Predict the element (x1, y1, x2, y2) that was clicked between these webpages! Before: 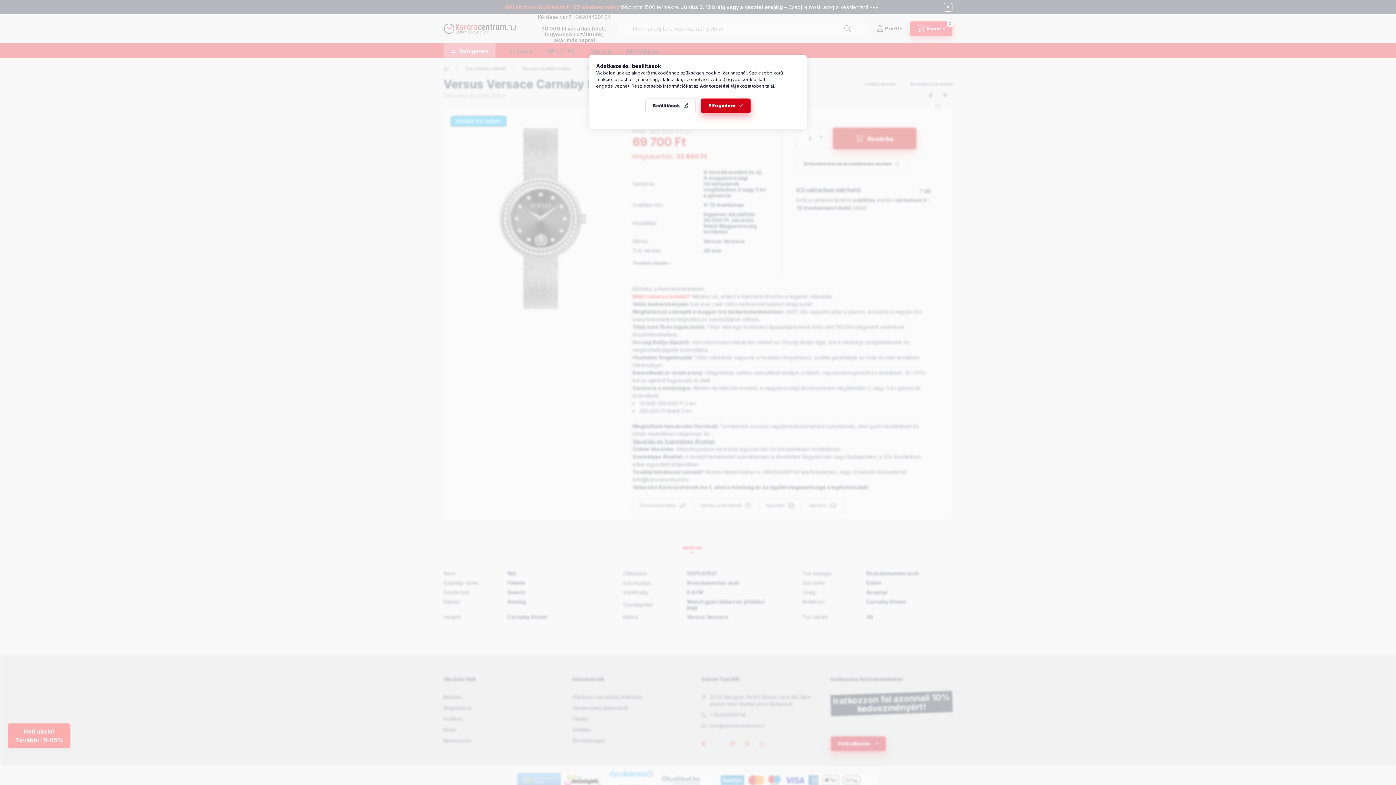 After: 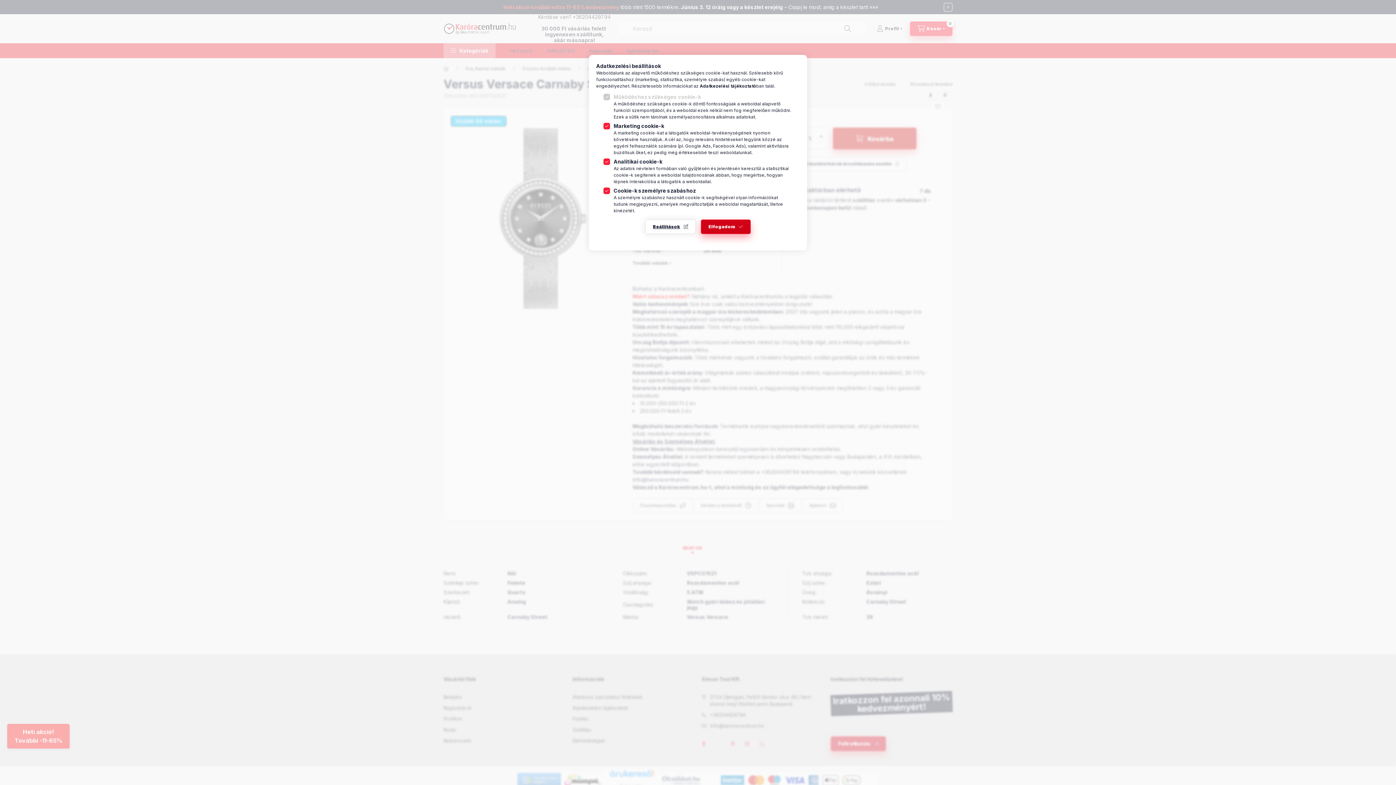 Action: label: Beállítások bbox: (645, 98, 696, 113)